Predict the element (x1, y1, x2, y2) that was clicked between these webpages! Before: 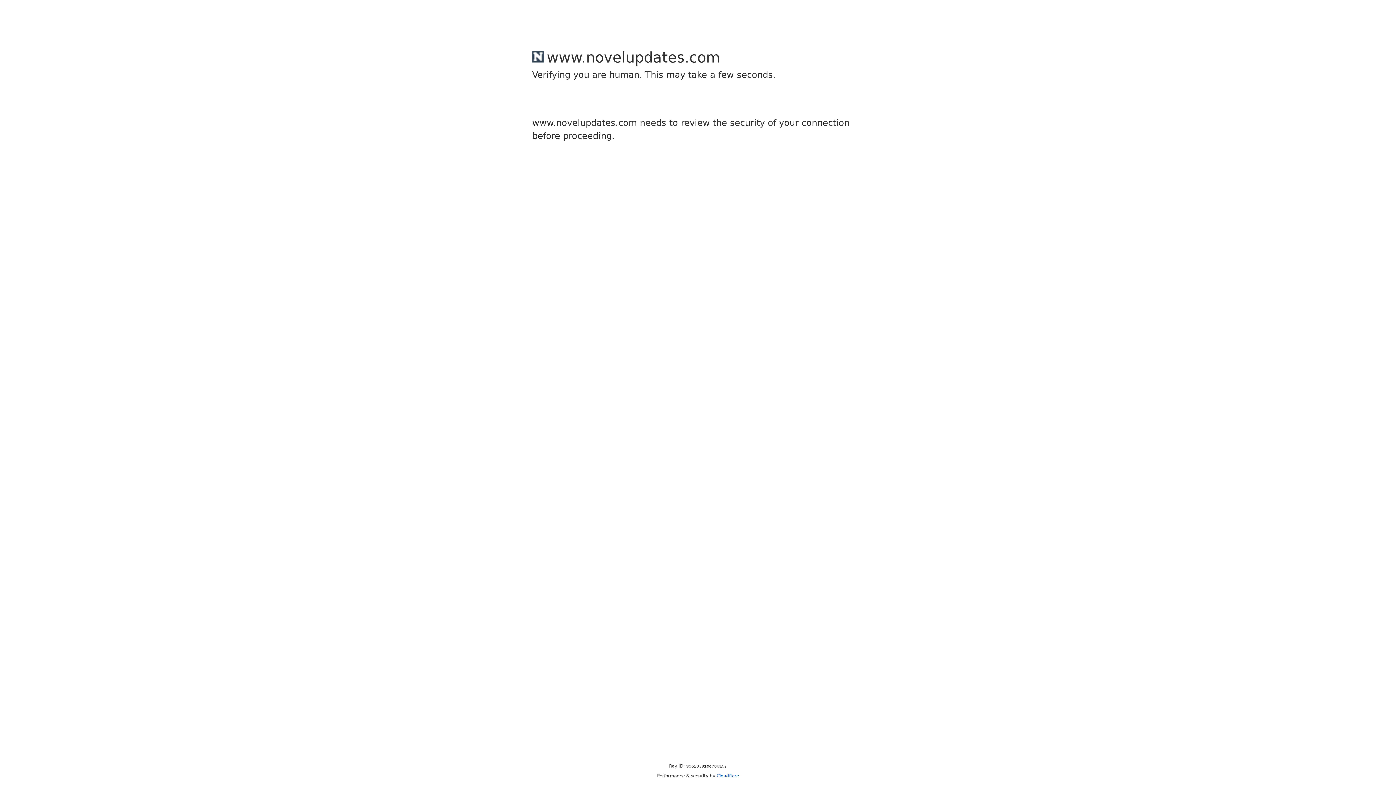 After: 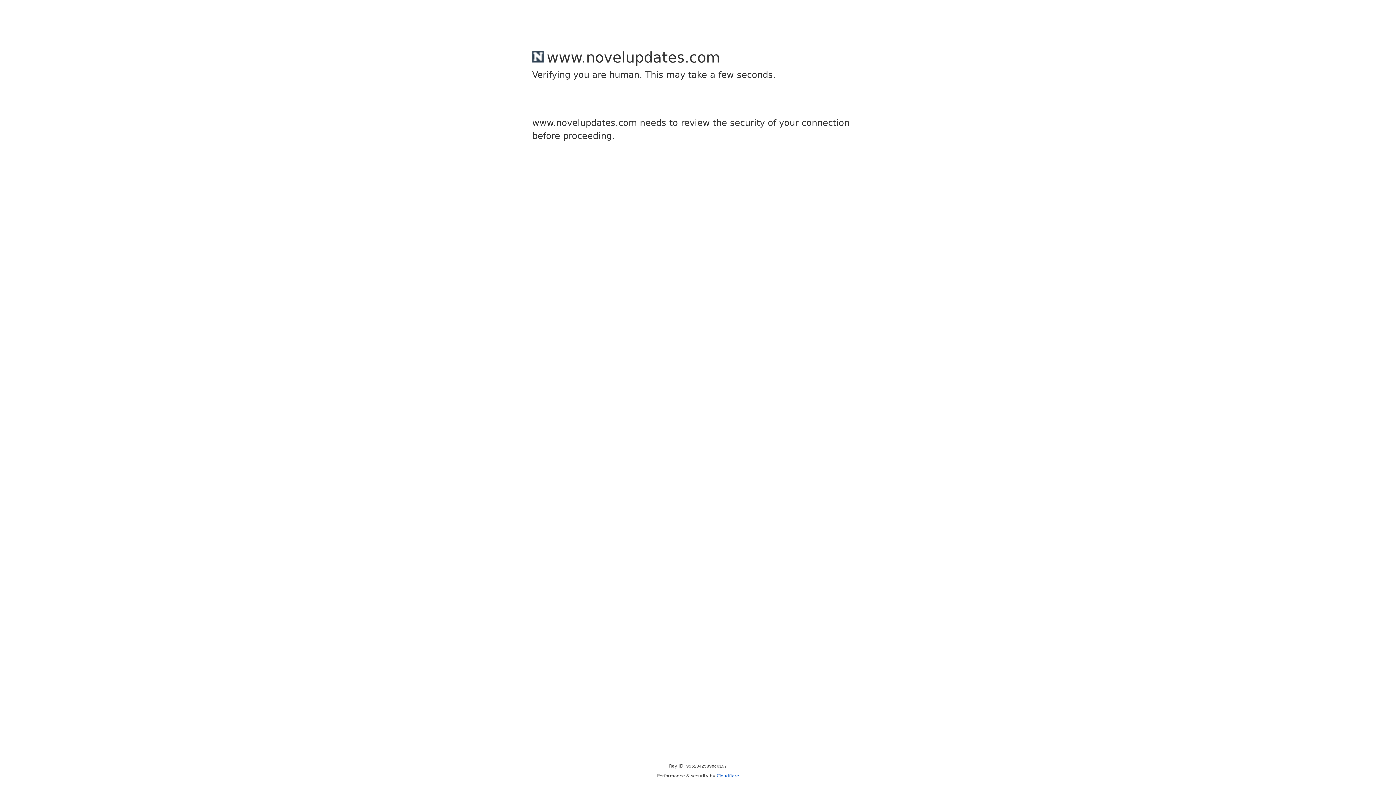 Action: label: Cloudflare bbox: (716, 773, 739, 778)